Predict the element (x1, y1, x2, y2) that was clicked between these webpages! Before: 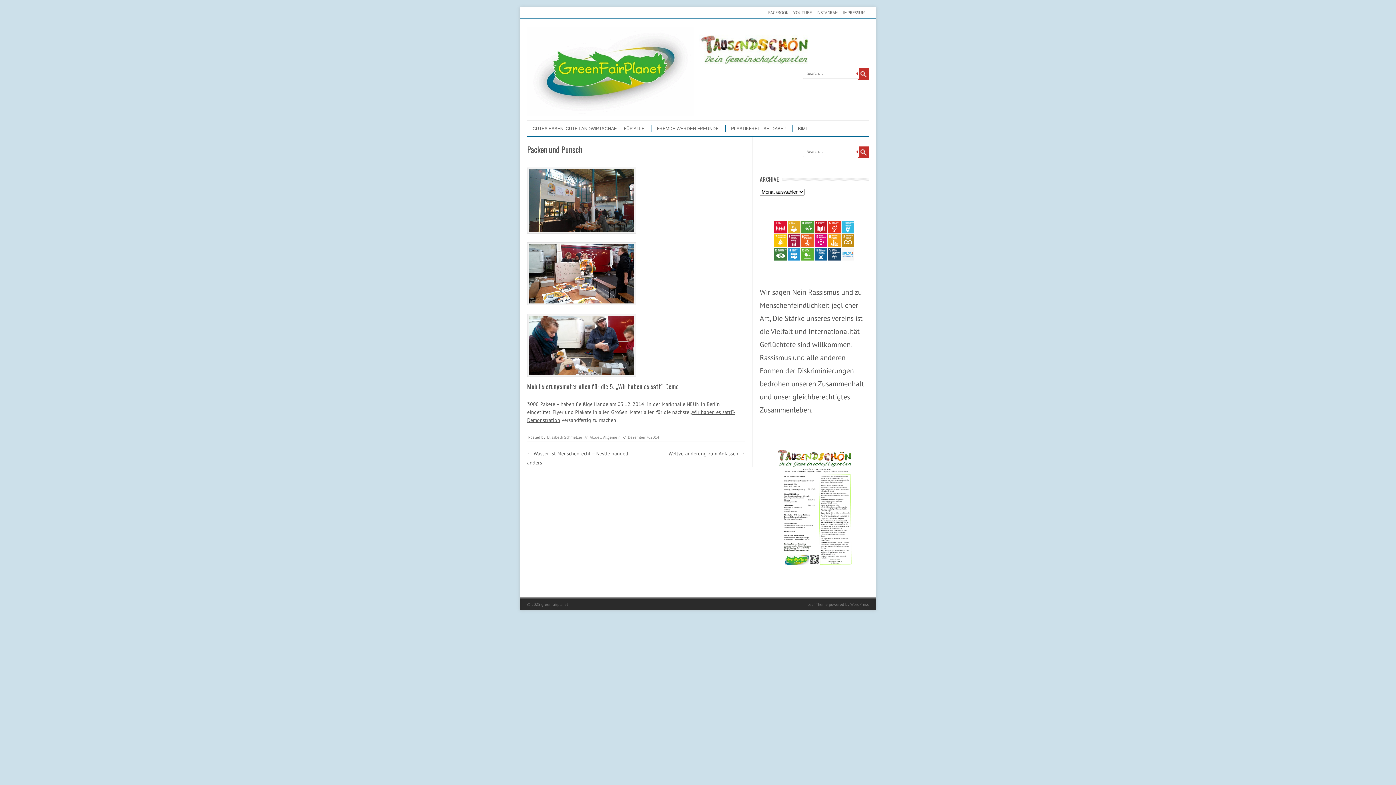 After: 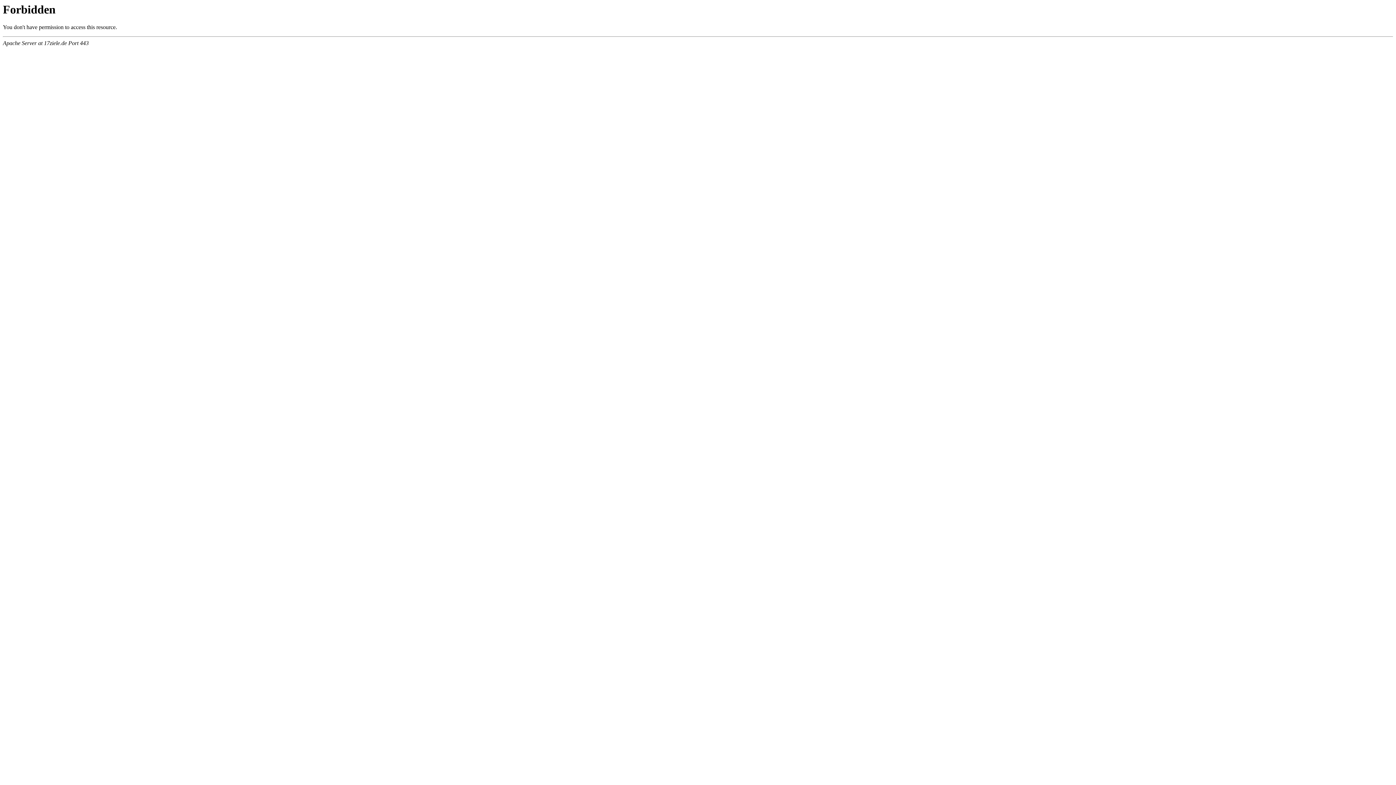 Action: bbox: (774, 257, 854, 263)